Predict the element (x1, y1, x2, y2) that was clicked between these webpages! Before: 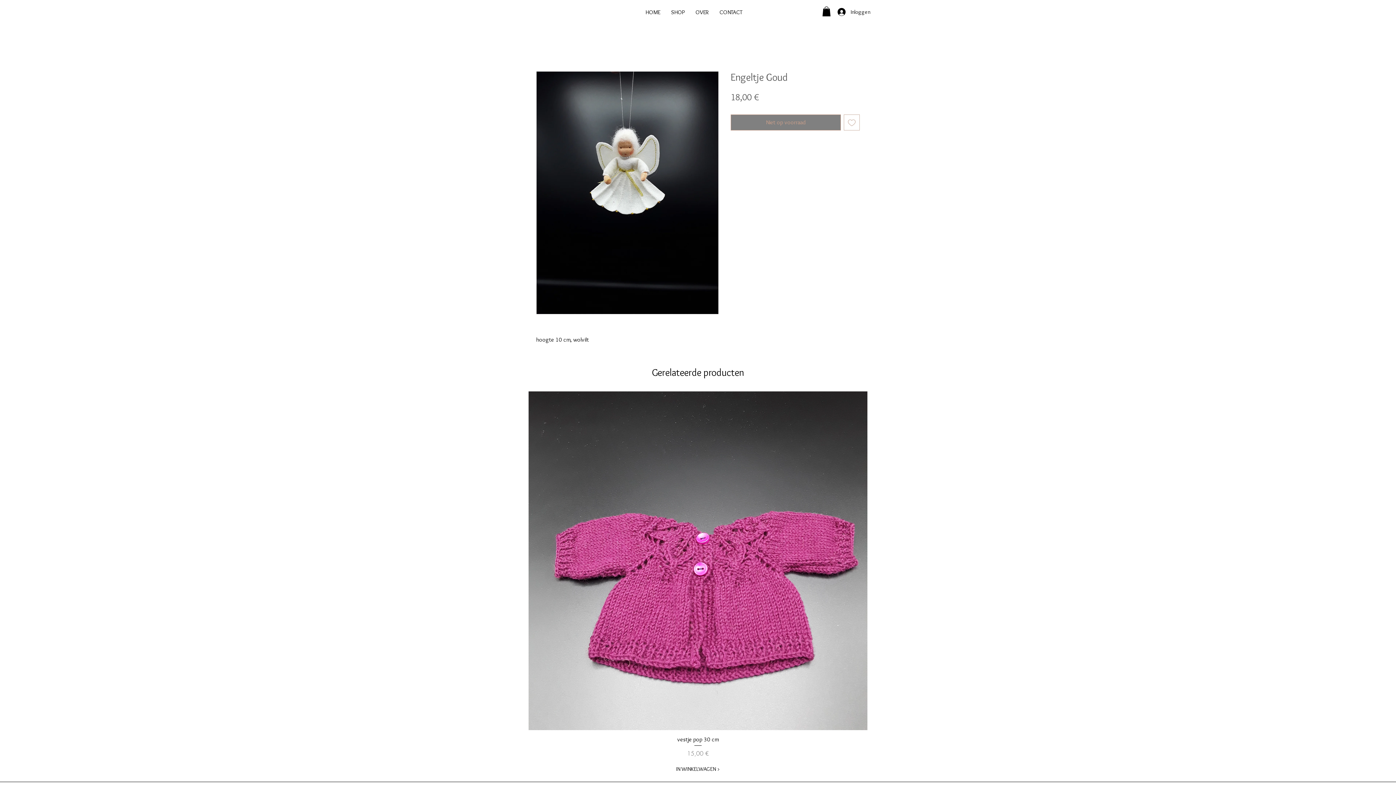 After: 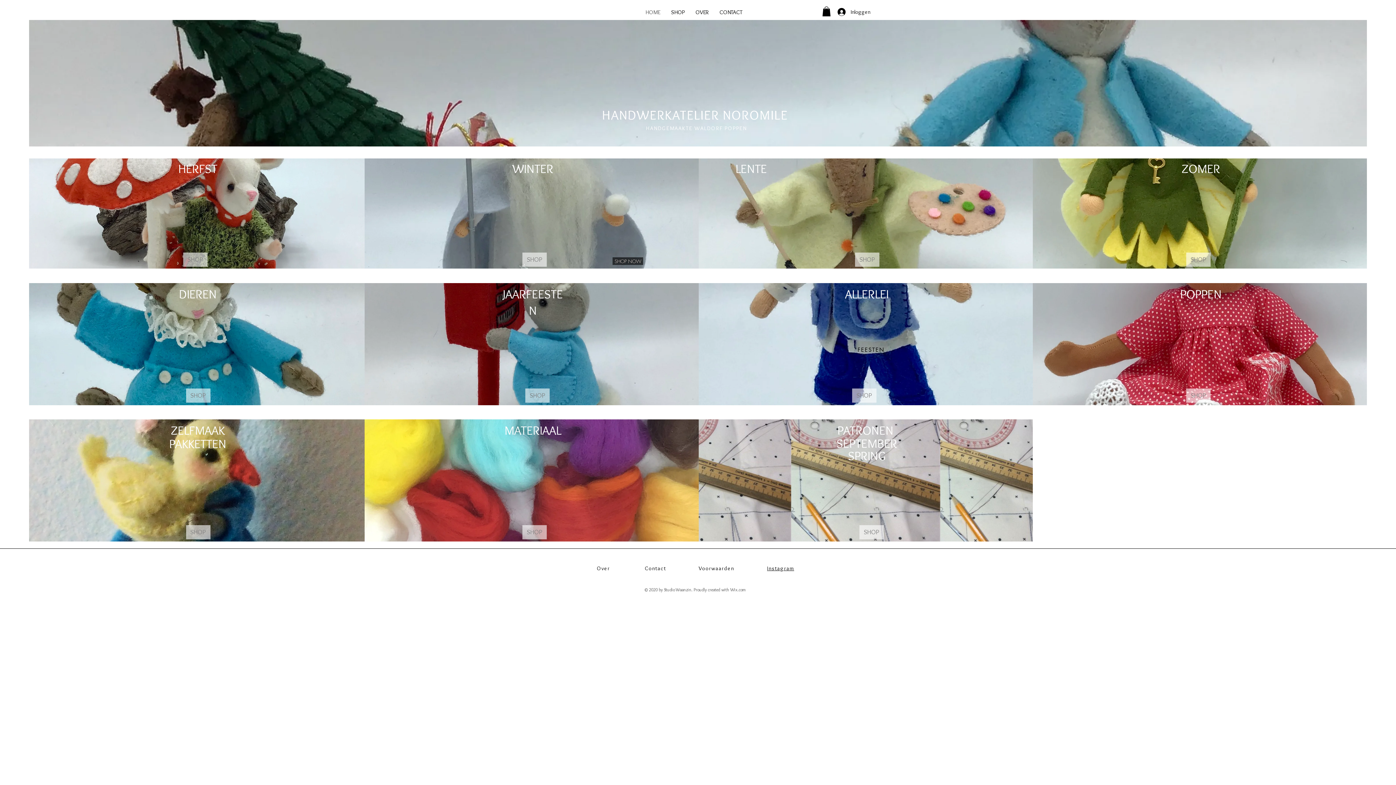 Action: label: HOME bbox: (640, 7, 665, 17)